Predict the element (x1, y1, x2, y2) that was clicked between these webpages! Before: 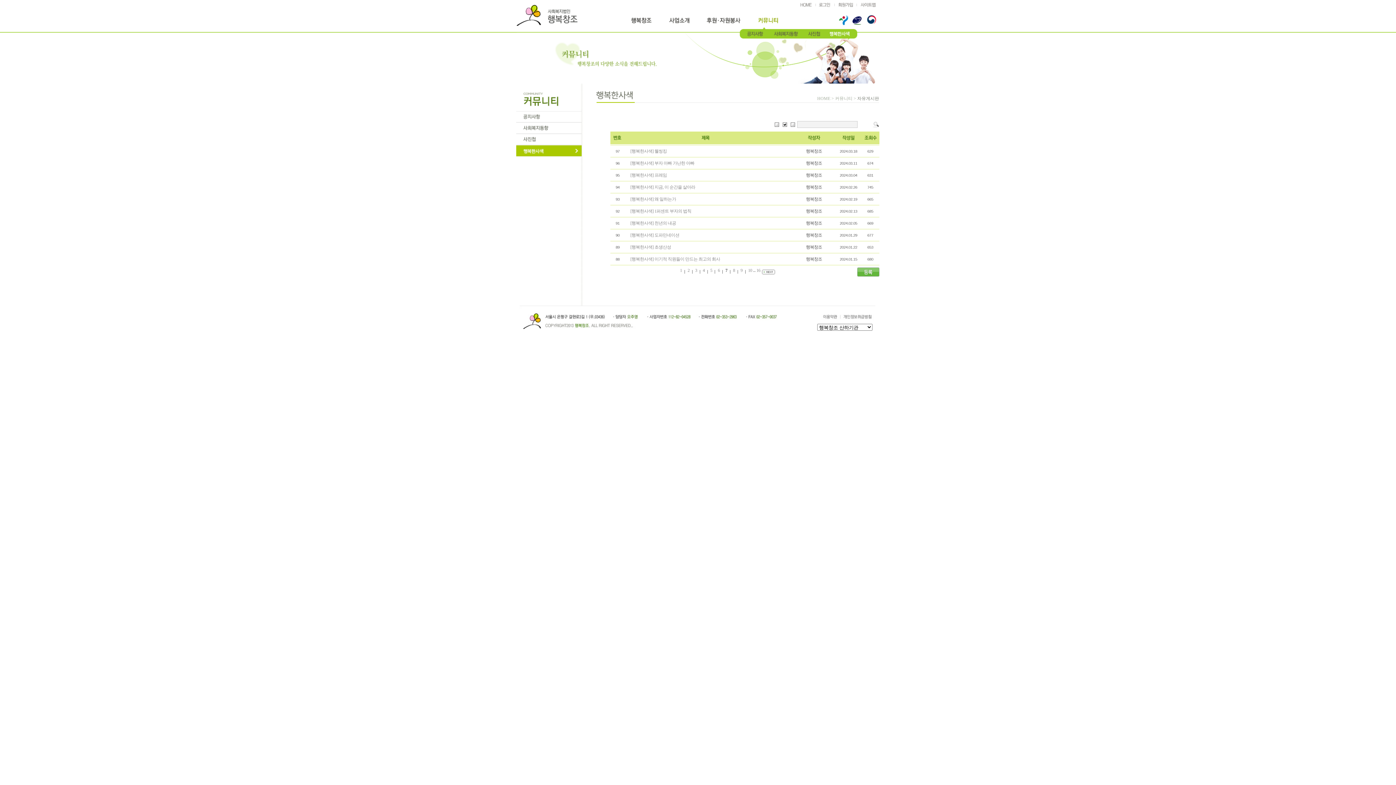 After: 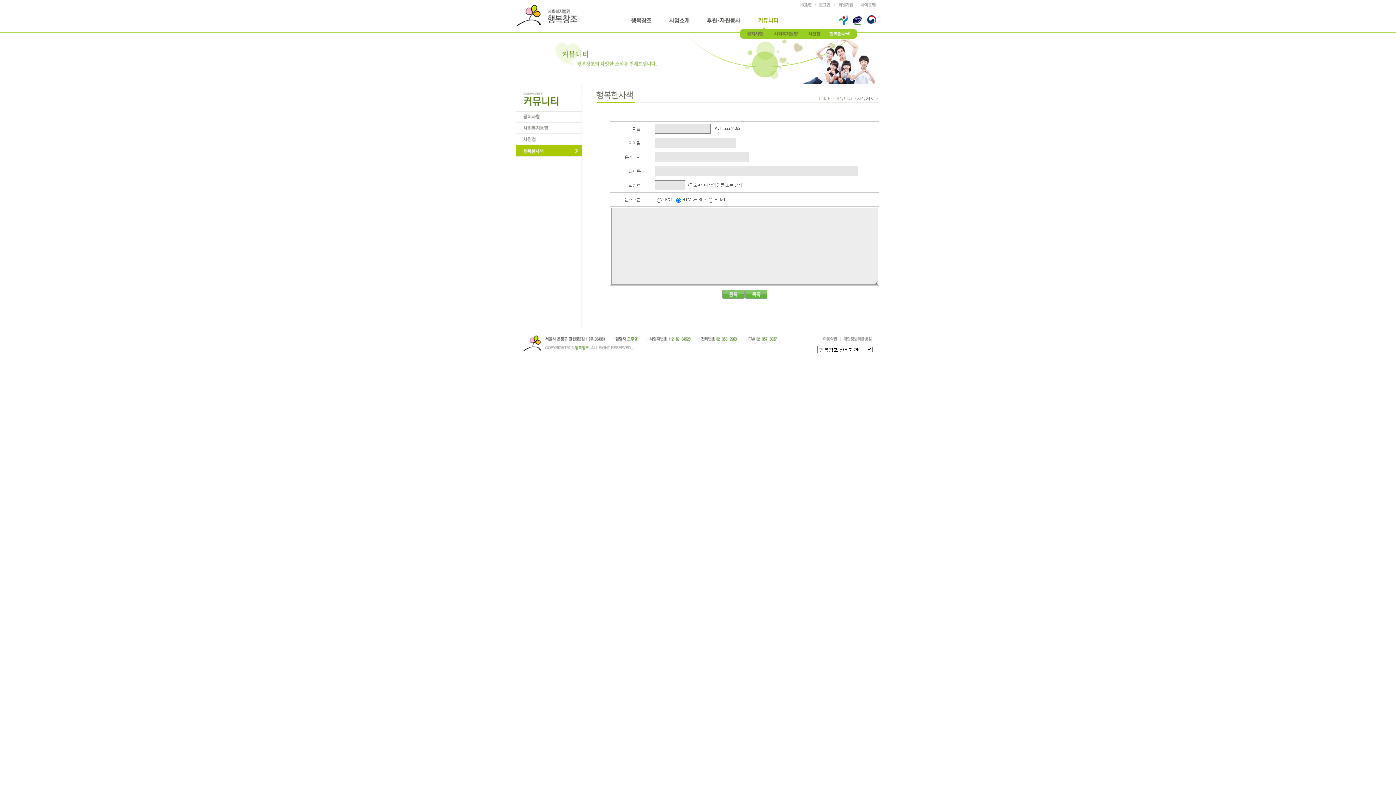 Action: bbox: (857, 268, 879, 273)